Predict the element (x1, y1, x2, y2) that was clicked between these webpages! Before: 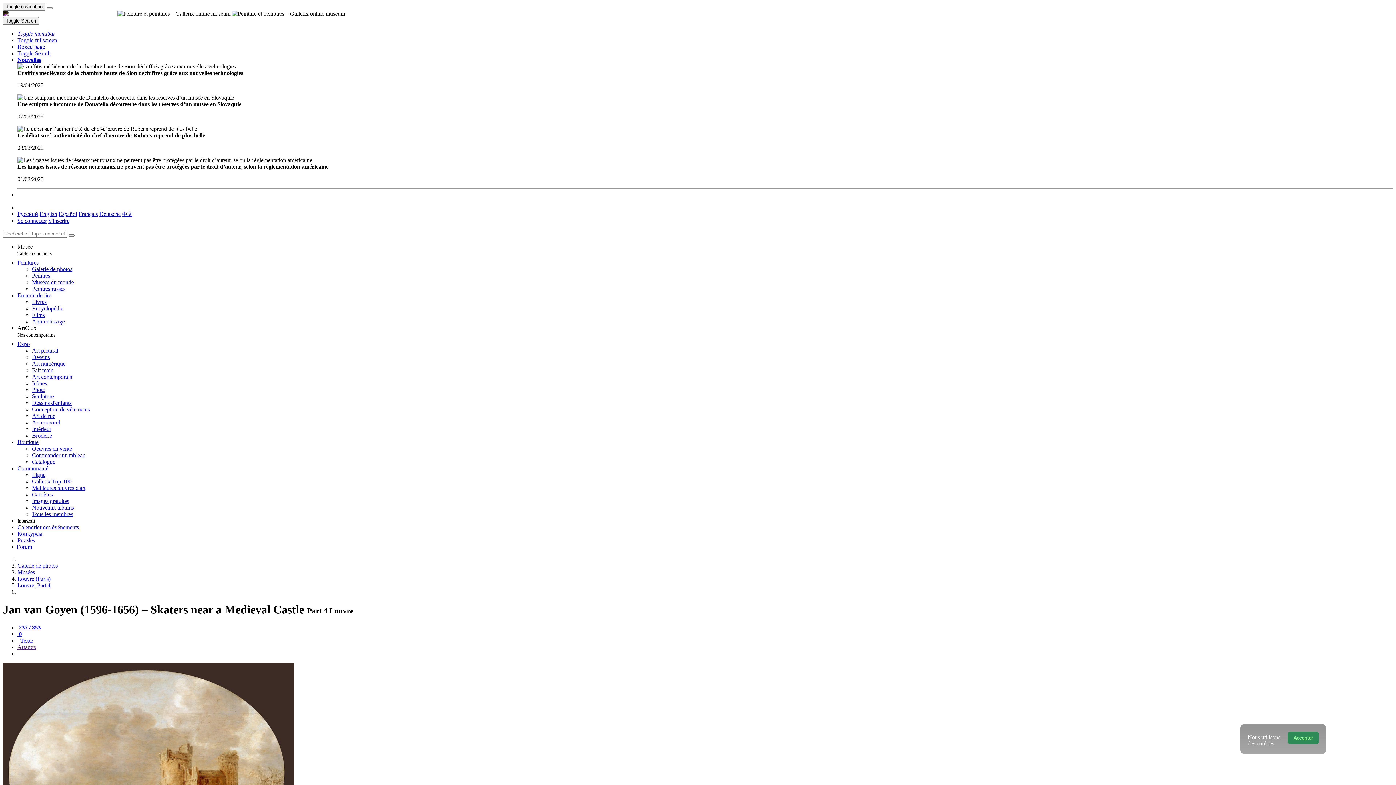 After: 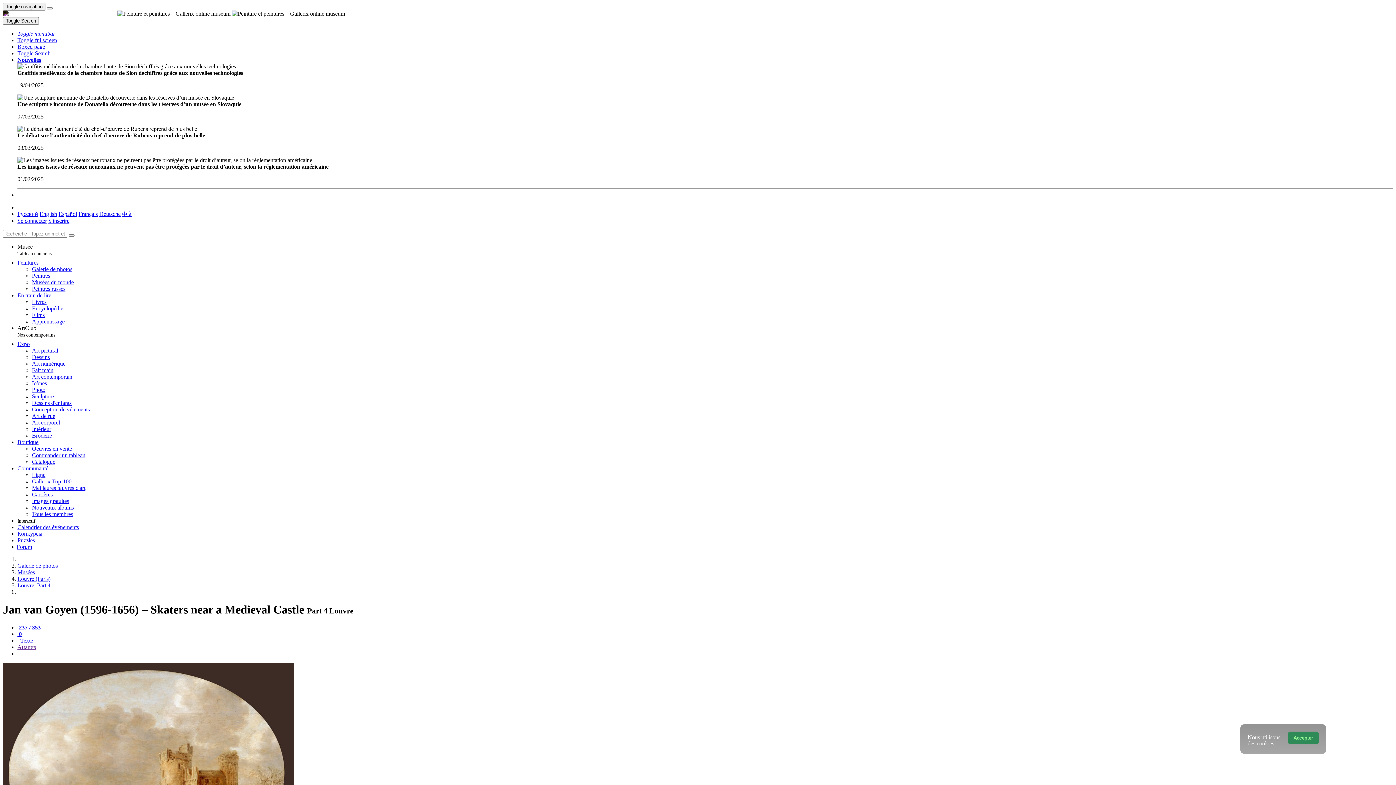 Action: label: En train de lire bbox: (17, 292, 51, 298)